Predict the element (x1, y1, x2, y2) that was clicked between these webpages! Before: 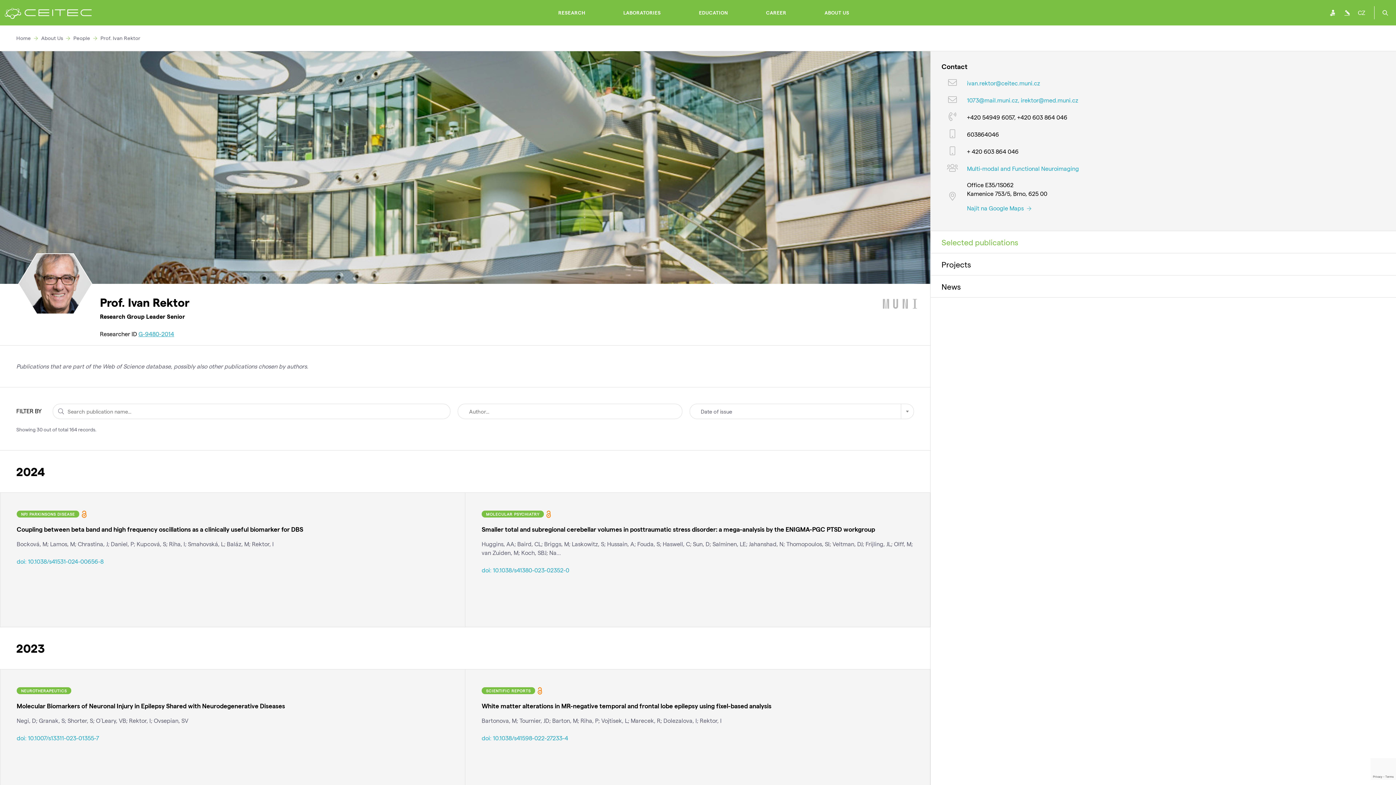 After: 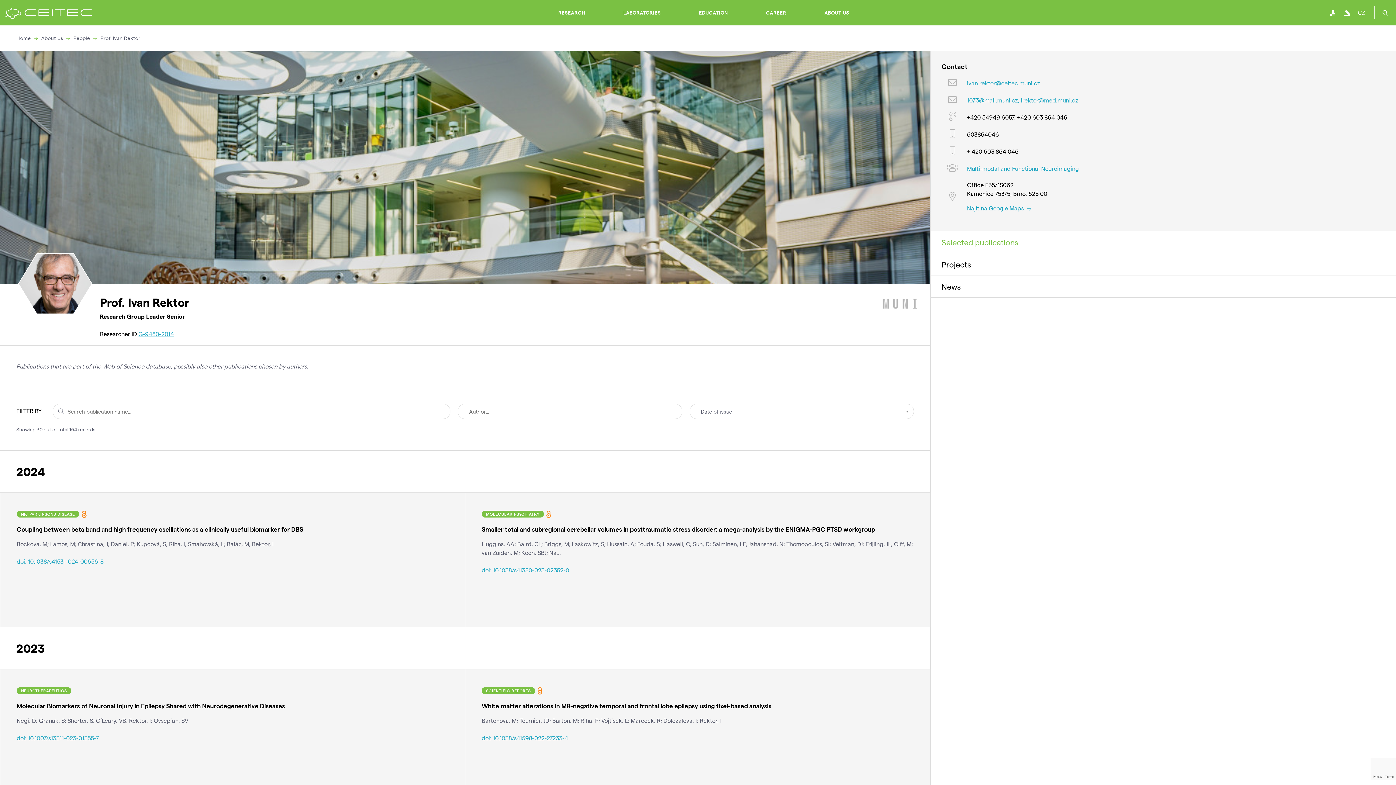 Action: bbox: (967, 78, 1040, 87) label: ivan.rektor@ceitec.muni.cz